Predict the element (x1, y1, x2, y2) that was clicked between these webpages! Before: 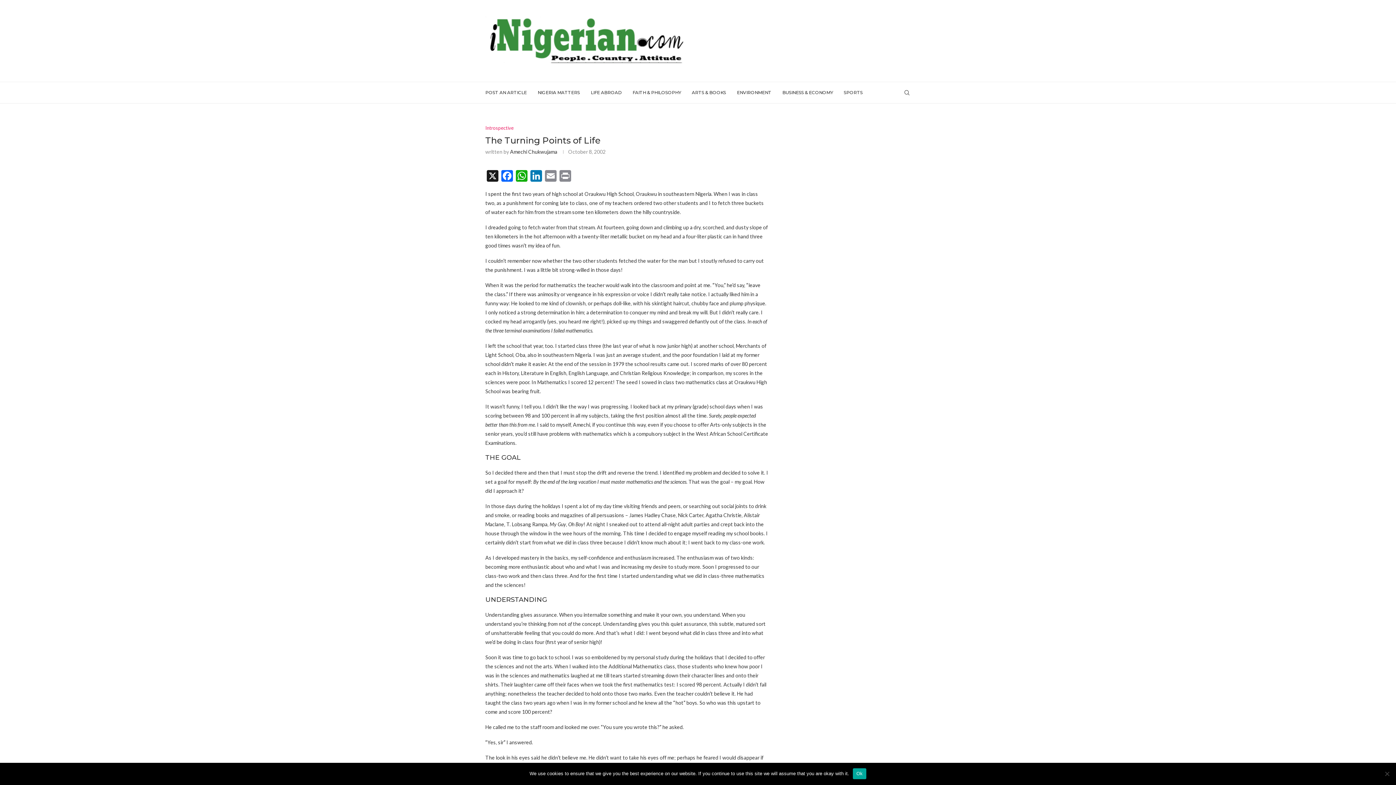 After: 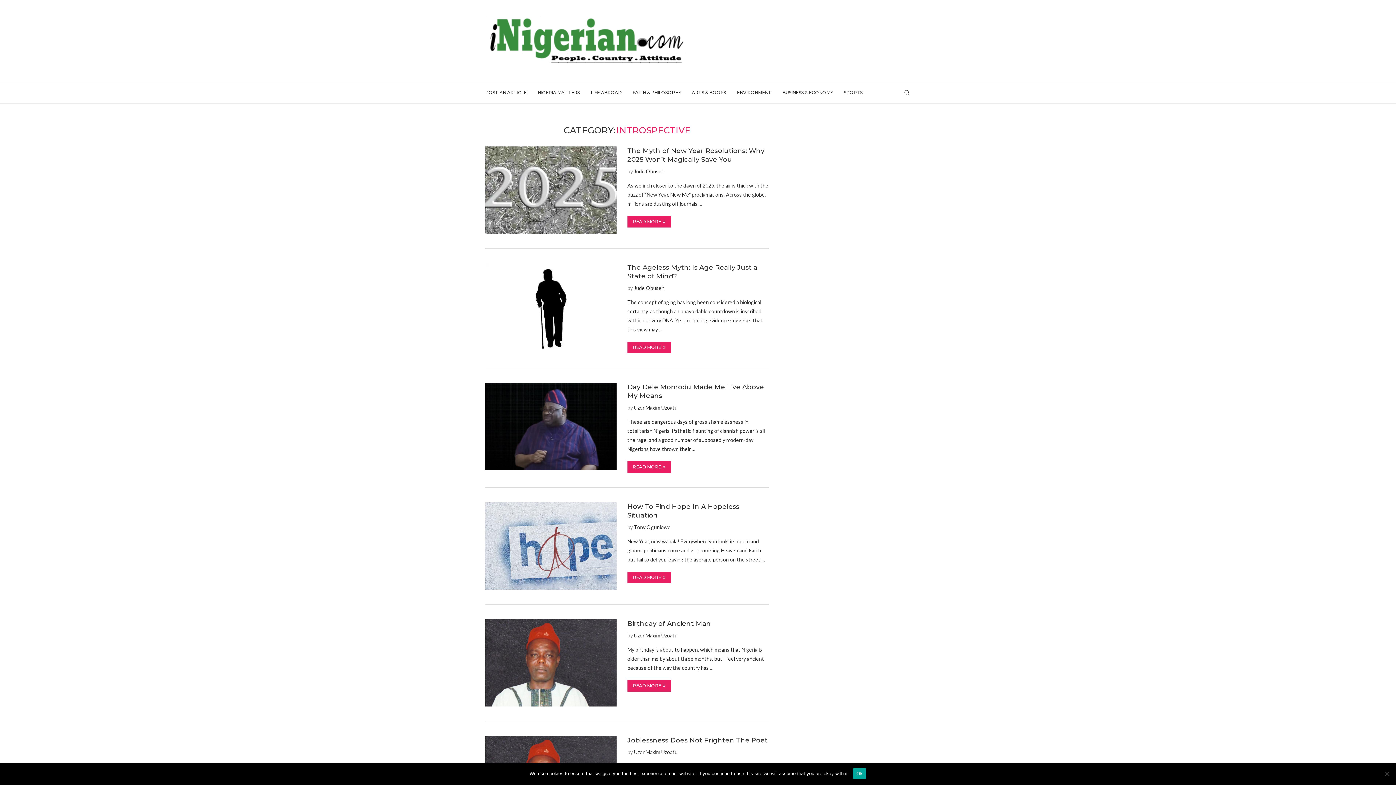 Action: label: Introspective bbox: (485, 125, 513, 130)